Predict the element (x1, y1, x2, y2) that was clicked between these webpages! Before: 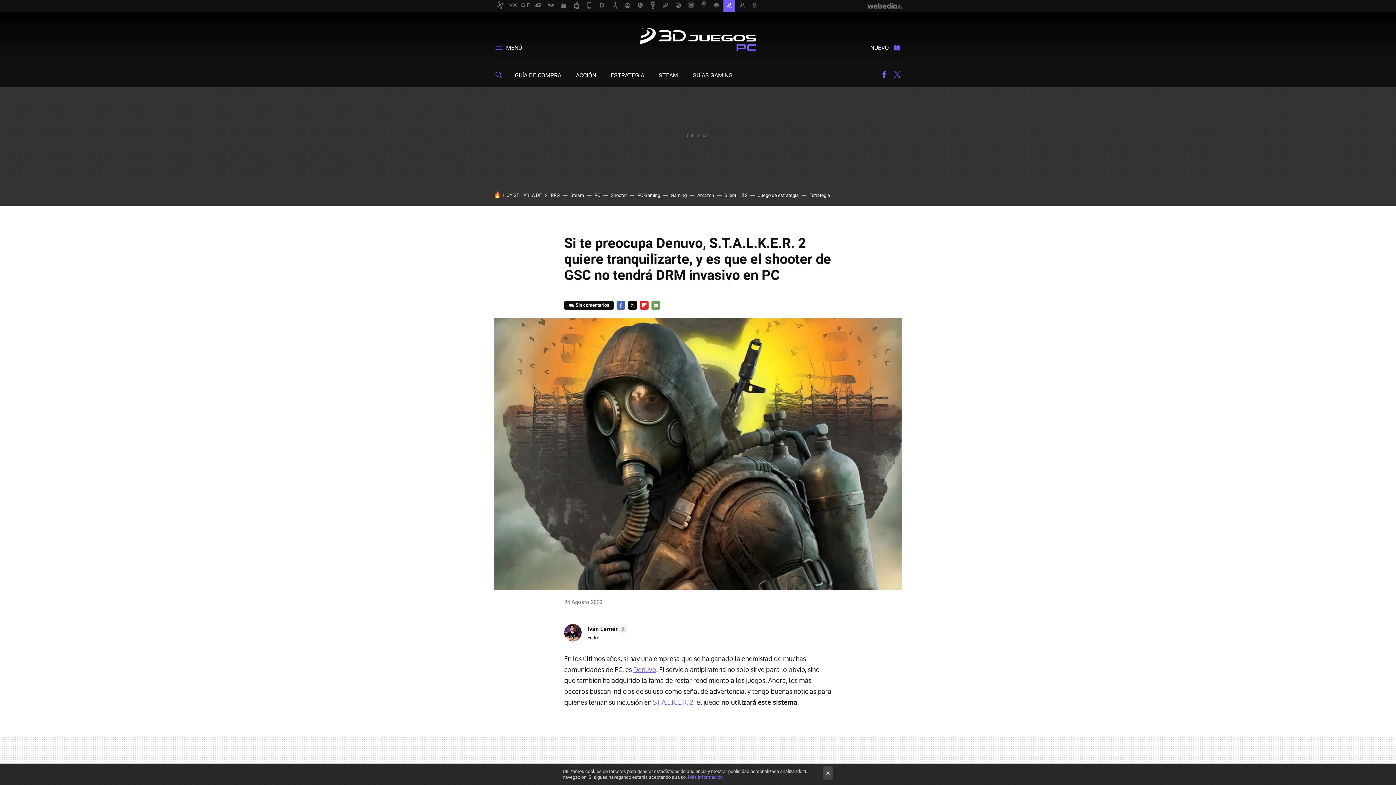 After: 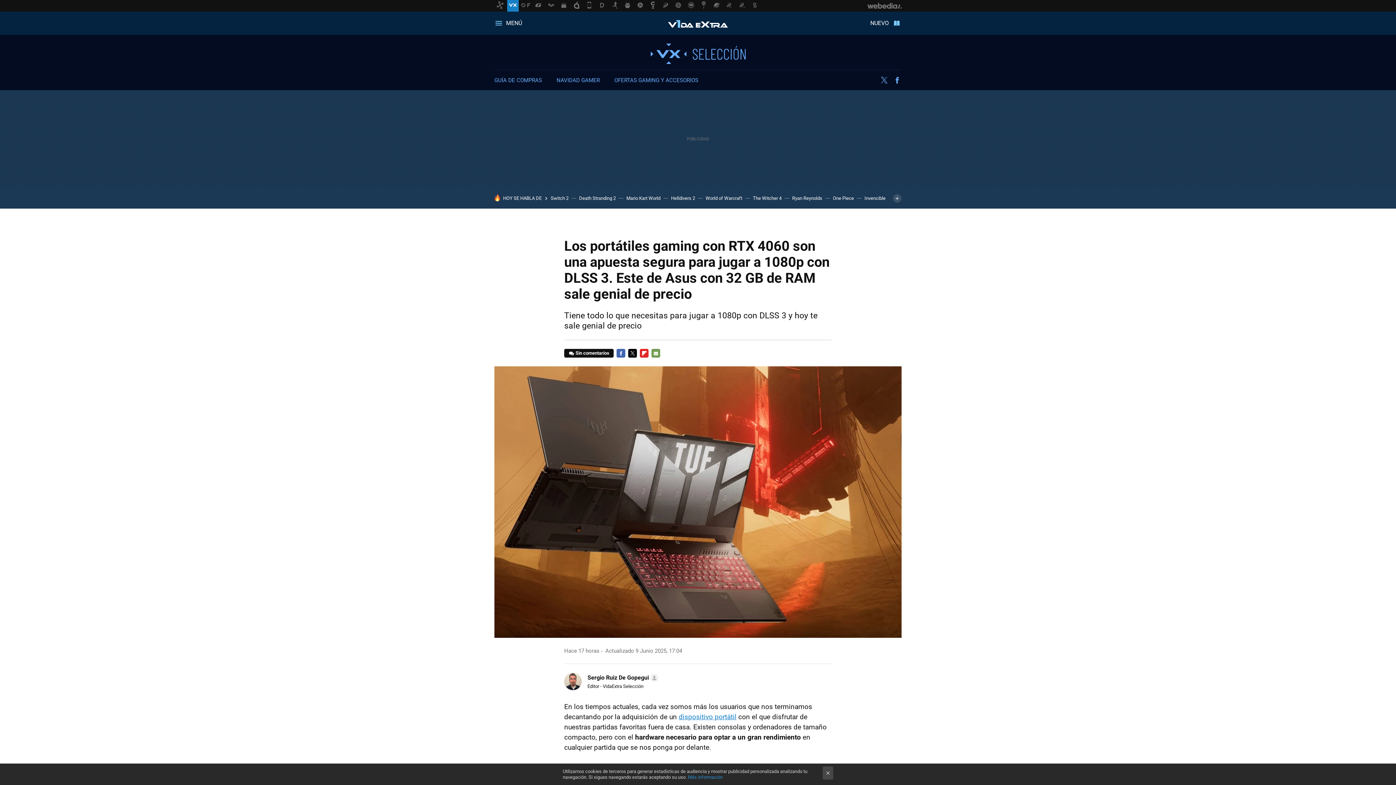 Action: bbox: (670, 192, 686, 198) label: Gaming